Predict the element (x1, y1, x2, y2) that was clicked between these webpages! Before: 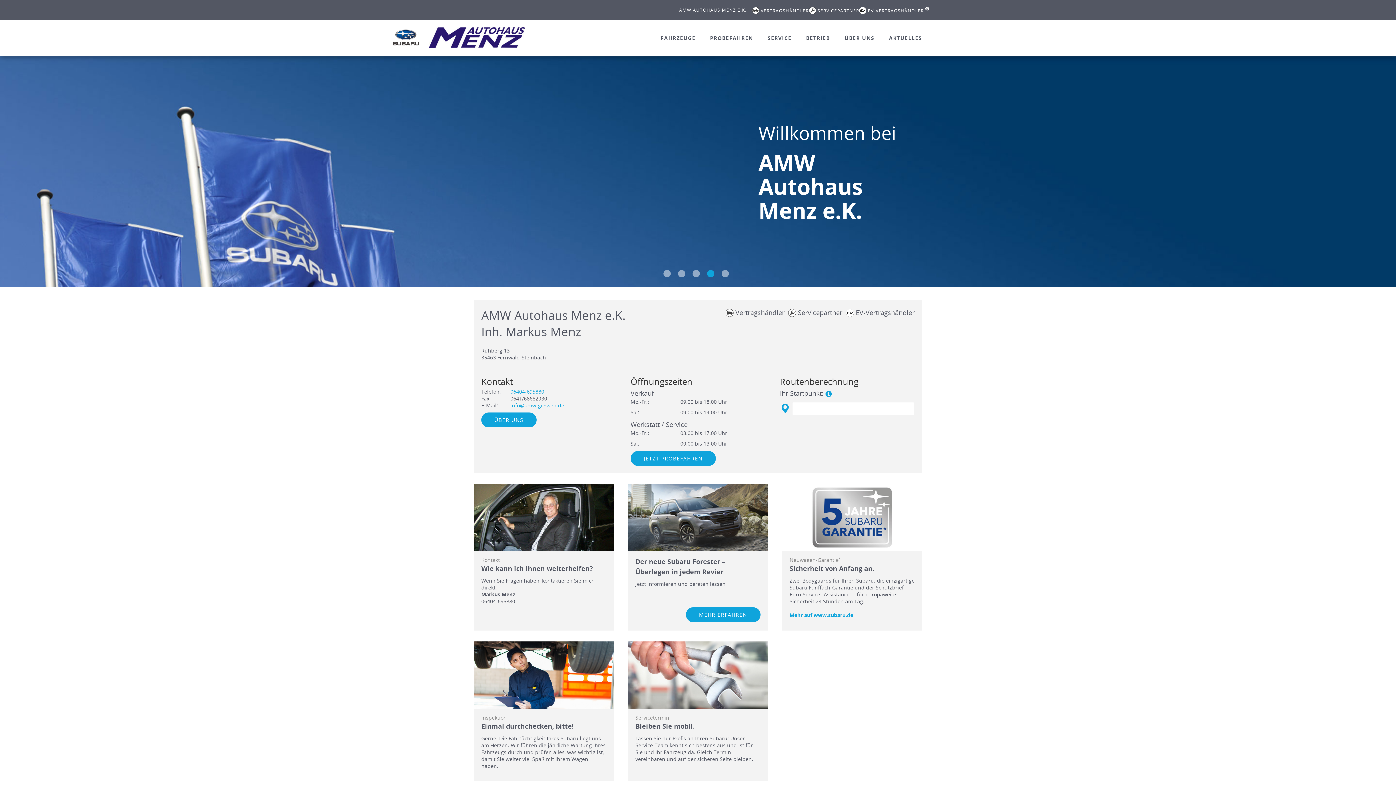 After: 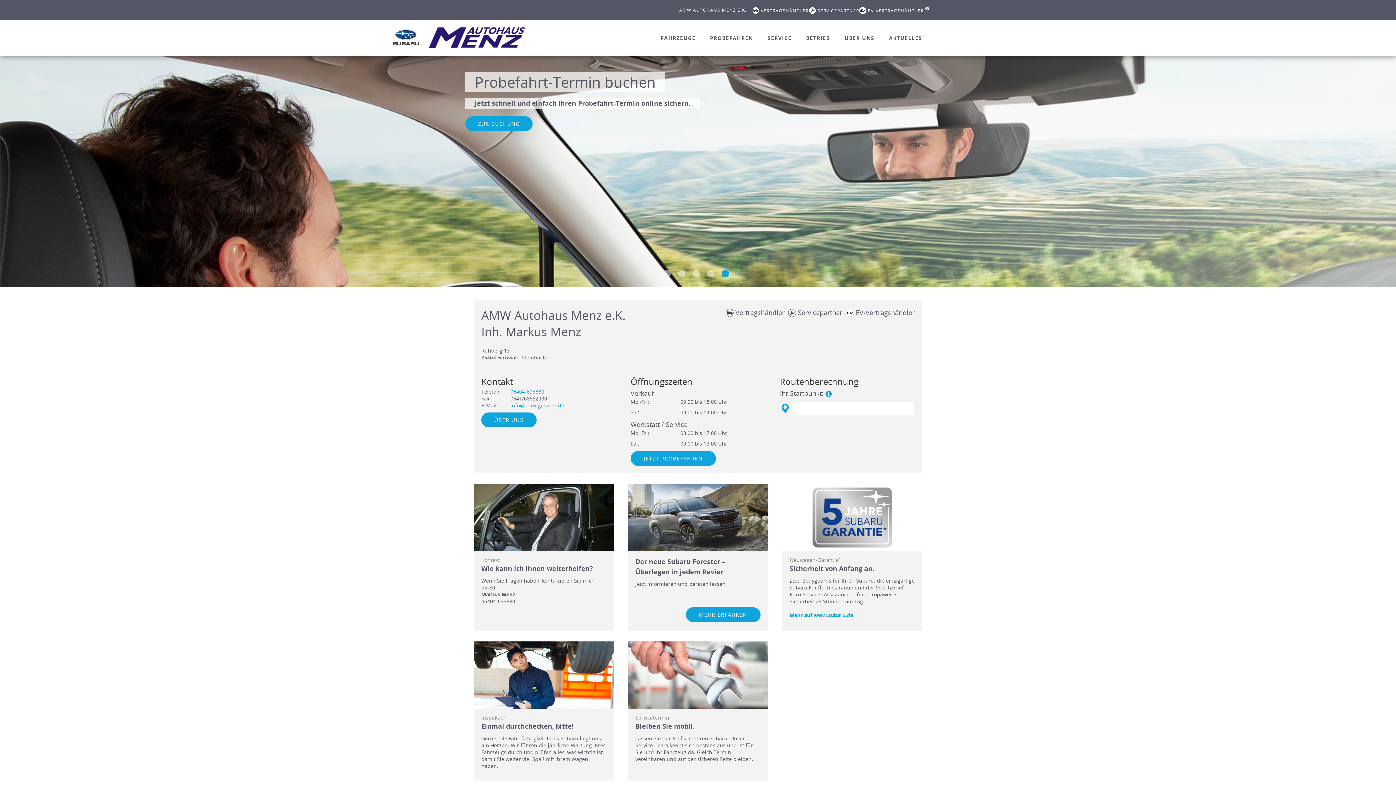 Action: label: 5 of 5 bbox: (721, 270, 729, 277)